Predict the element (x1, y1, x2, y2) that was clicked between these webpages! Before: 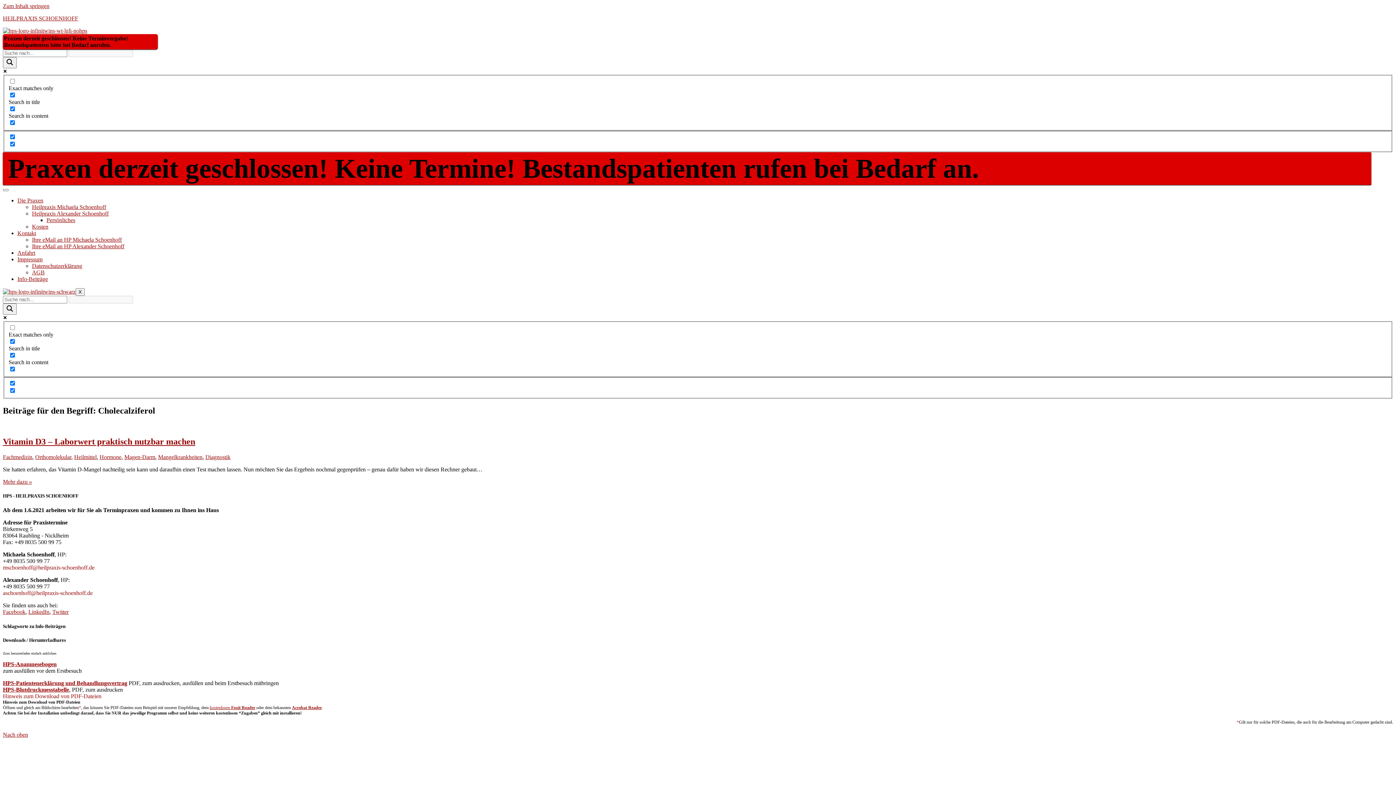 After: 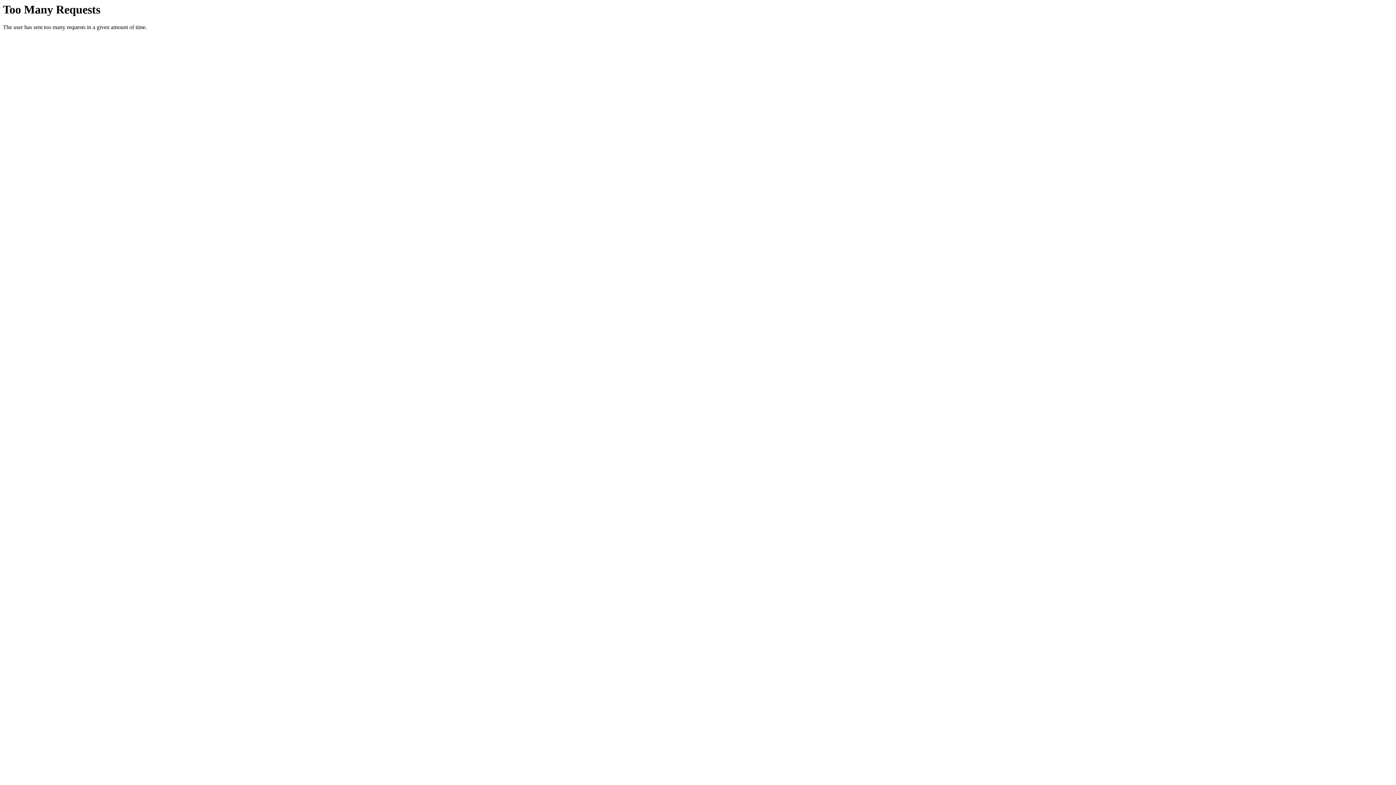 Action: bbox: (46, 217, 75, 223) label: Persönliches